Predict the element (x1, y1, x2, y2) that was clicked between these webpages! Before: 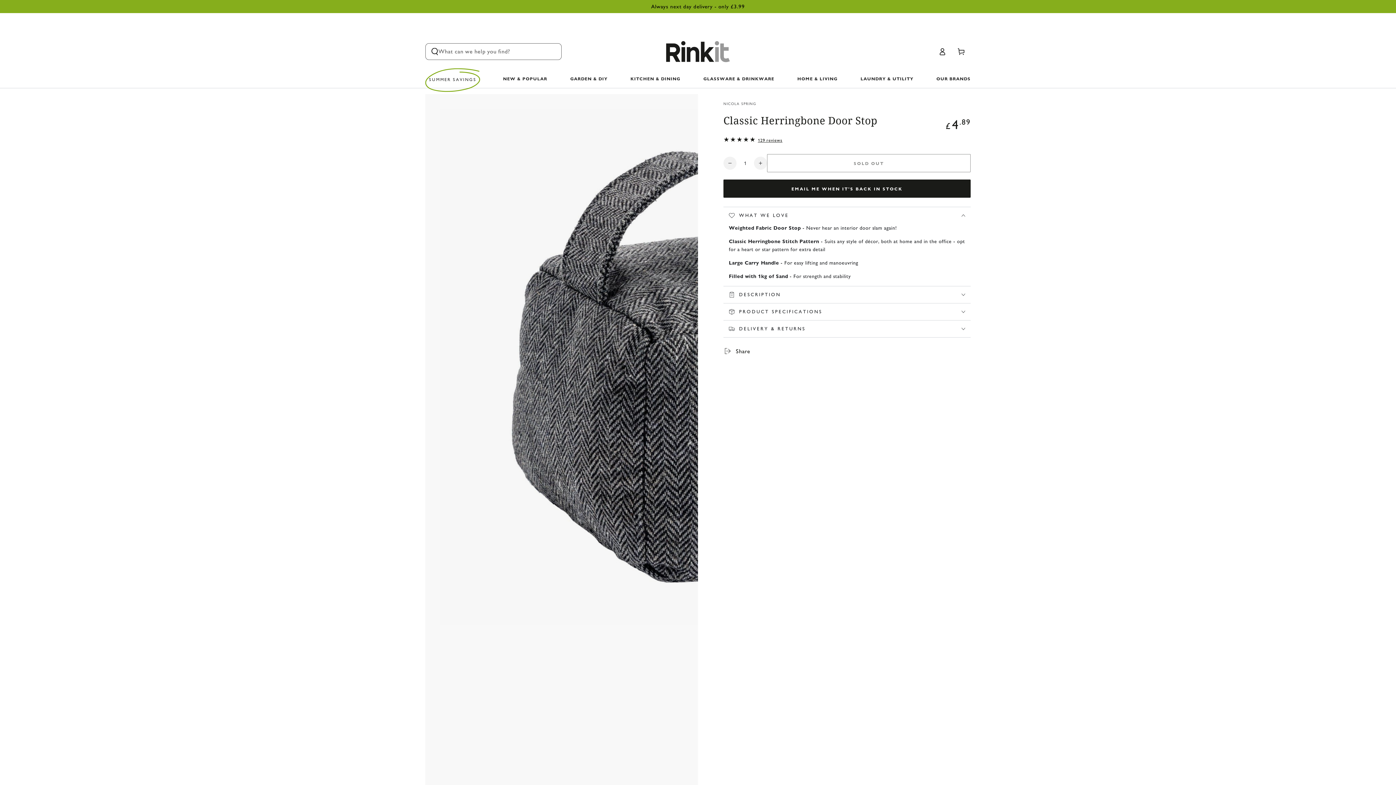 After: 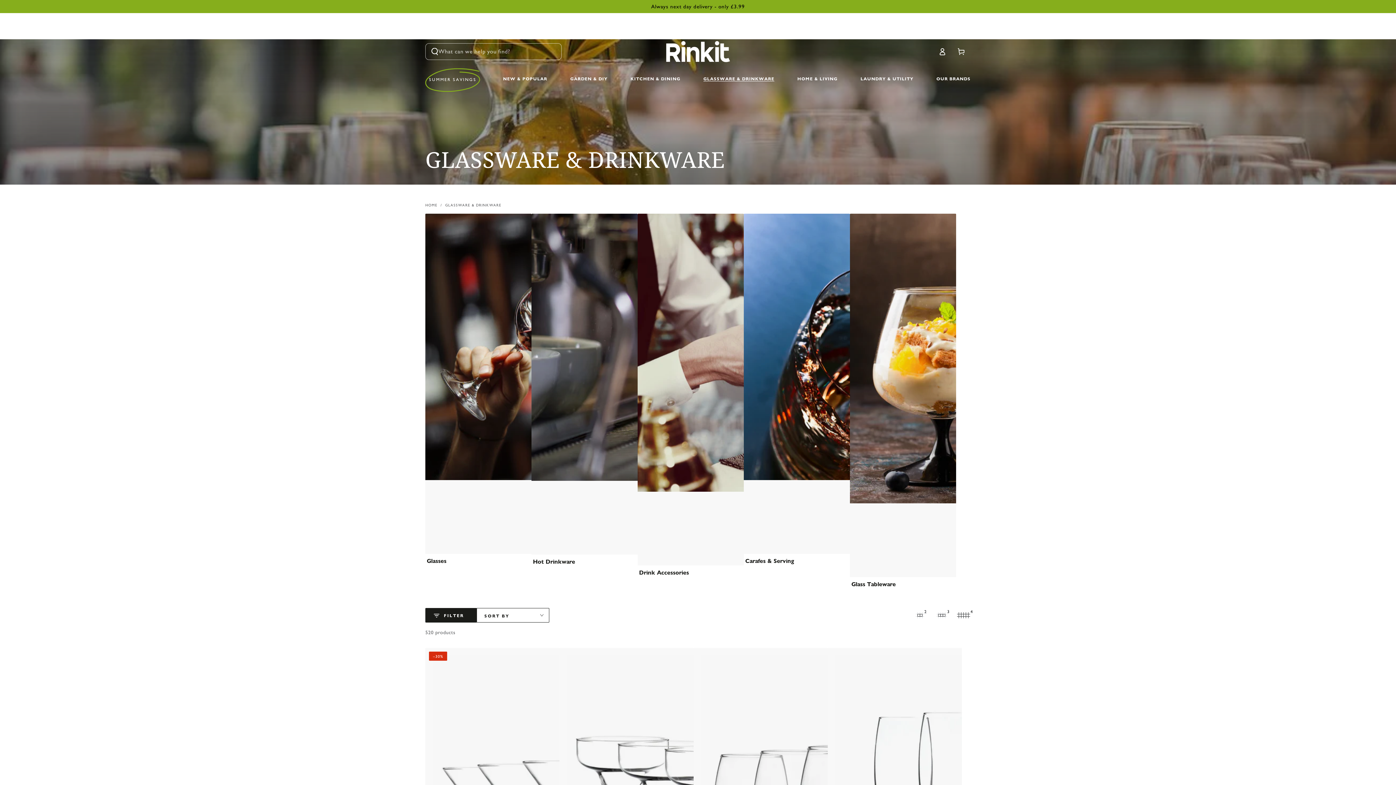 Action: label: GLASSWARE & DRINKWARE bbox: (698, 71, 780, 85)